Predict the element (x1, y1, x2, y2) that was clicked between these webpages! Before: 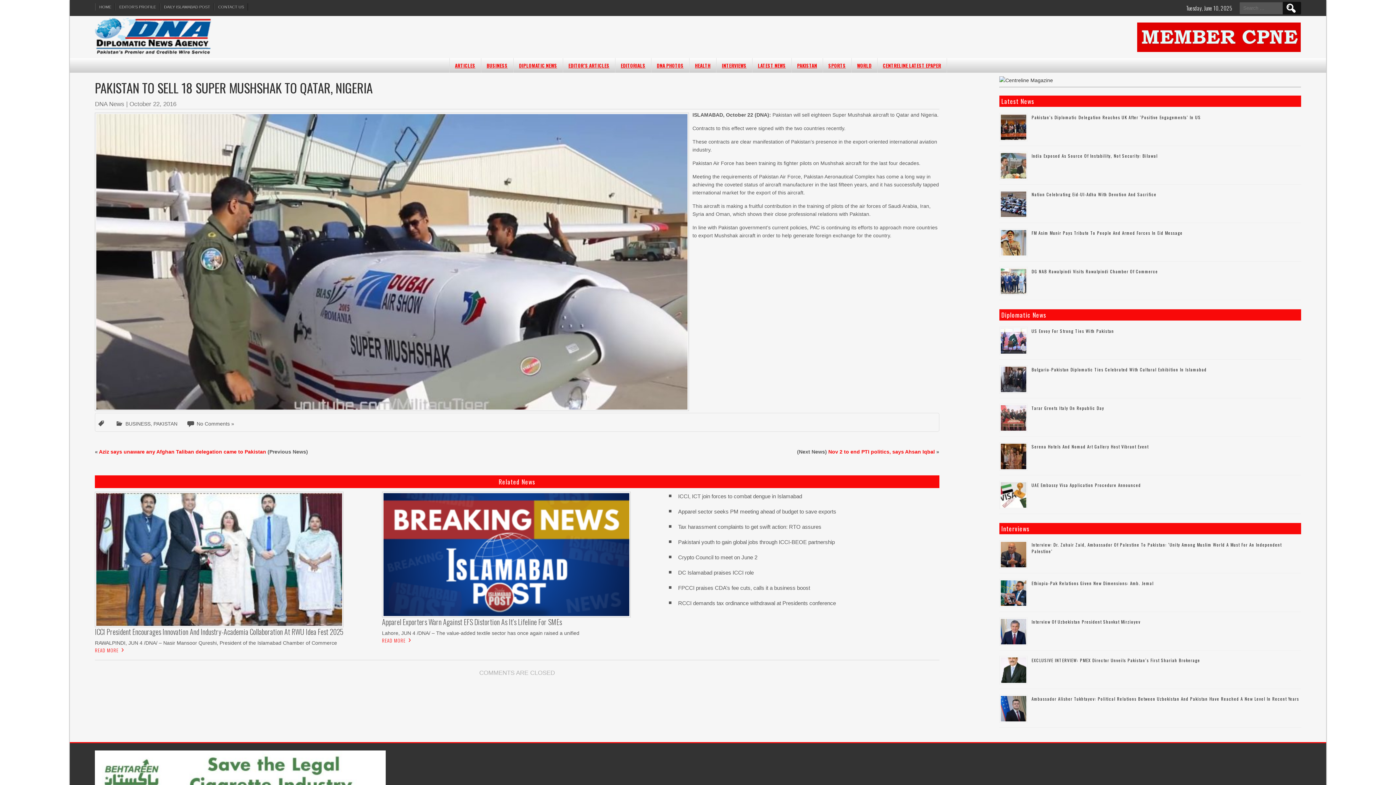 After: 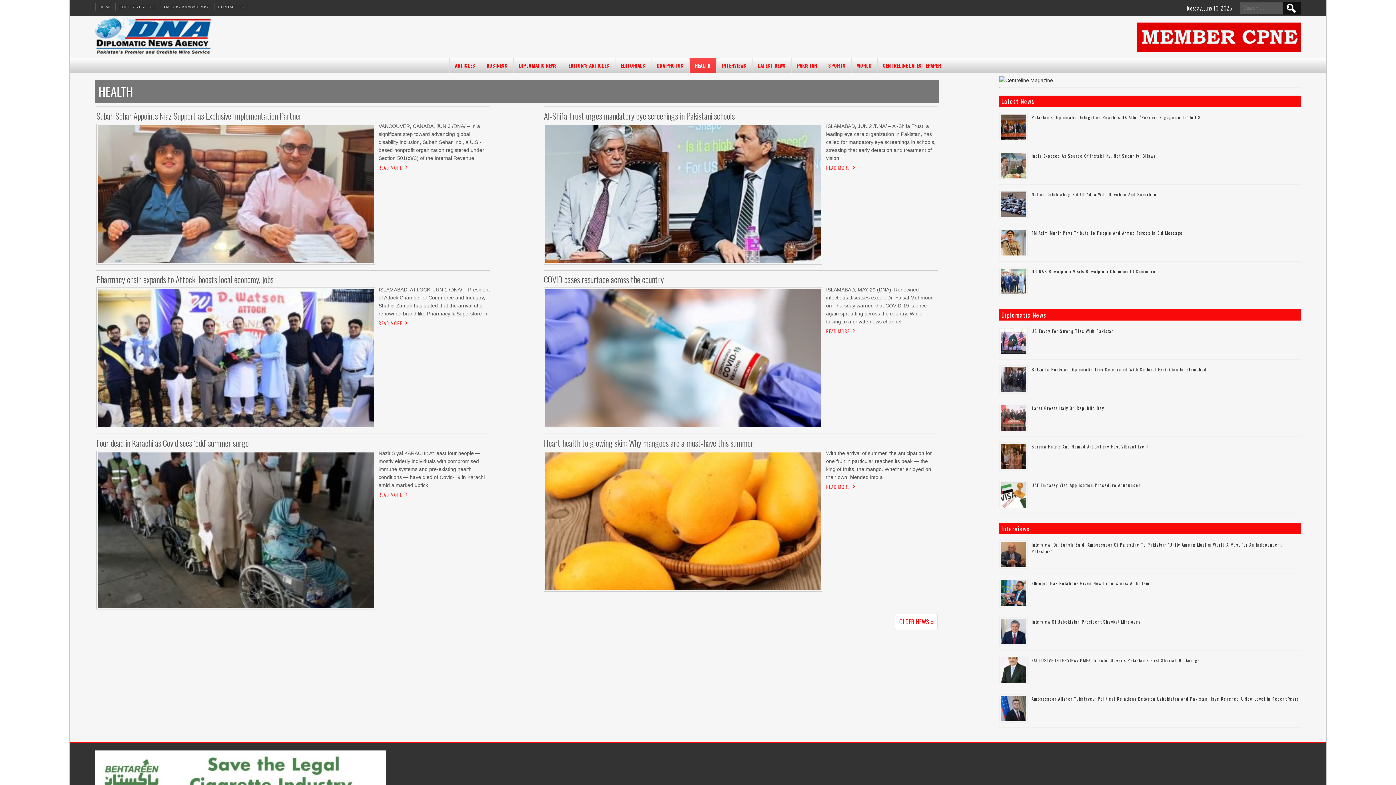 Action: bbox: (689, 58, 716, 72) label: HEALTH